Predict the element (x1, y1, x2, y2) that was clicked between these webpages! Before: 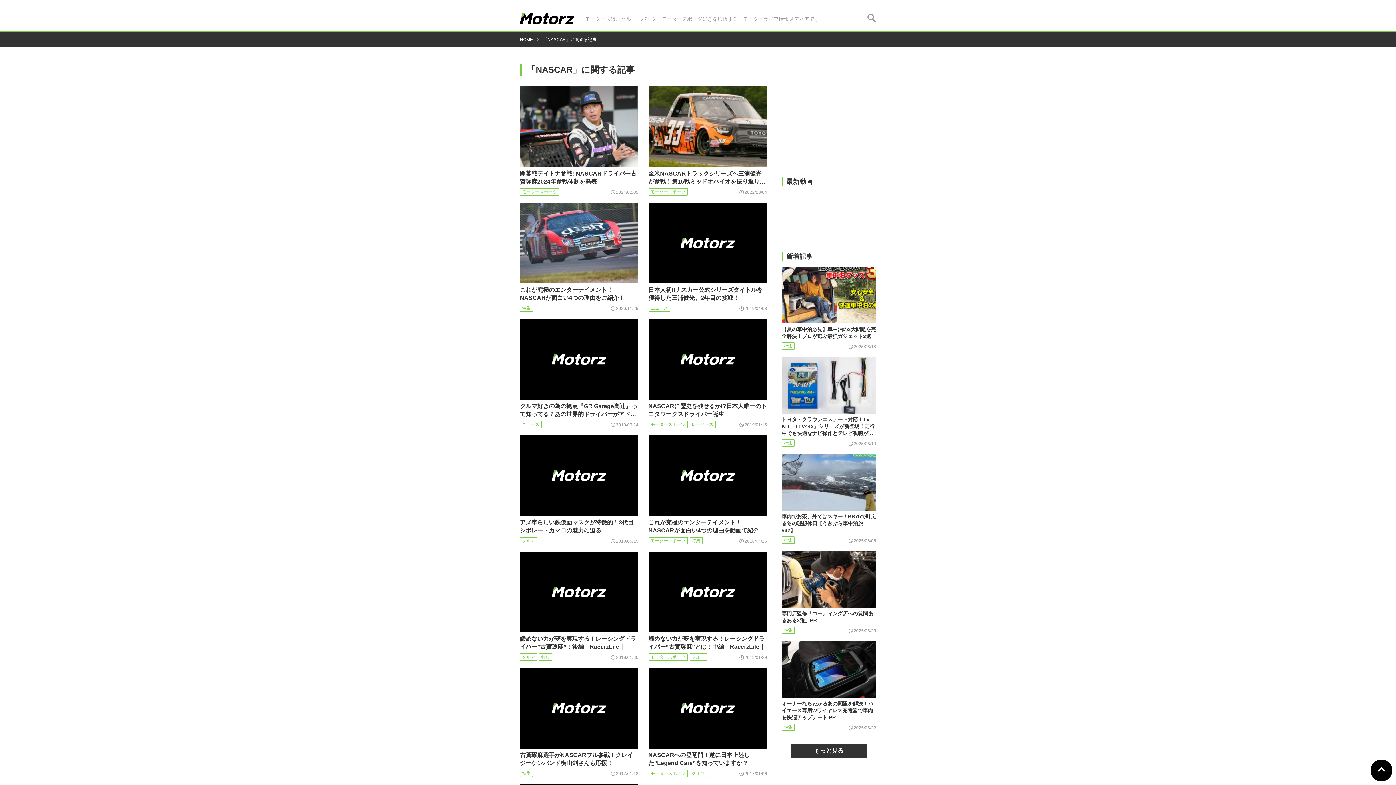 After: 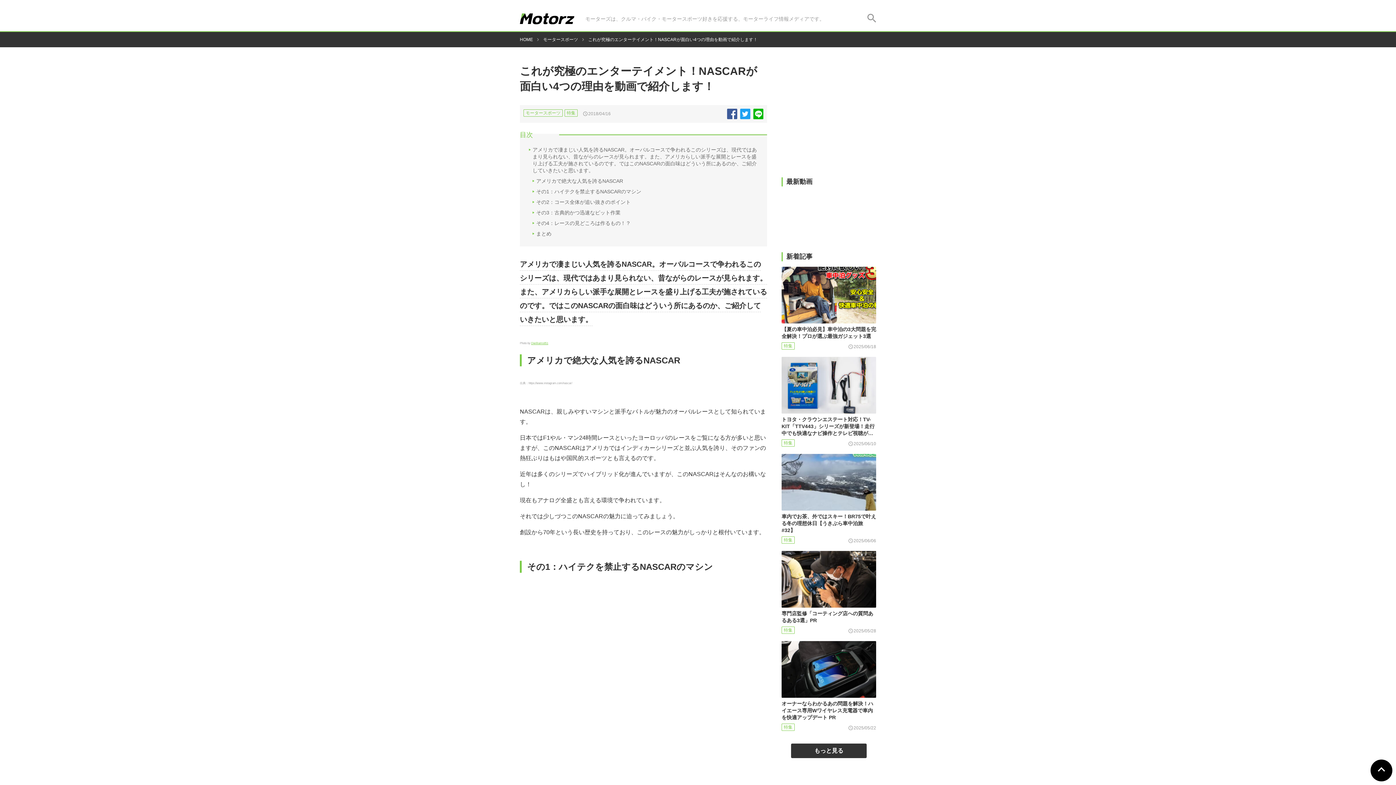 Action: label: これが究極のエンターテイメント！NASCARが面白い4つの理由を動画で紹介… bbox: (648, 435, 767, 534)